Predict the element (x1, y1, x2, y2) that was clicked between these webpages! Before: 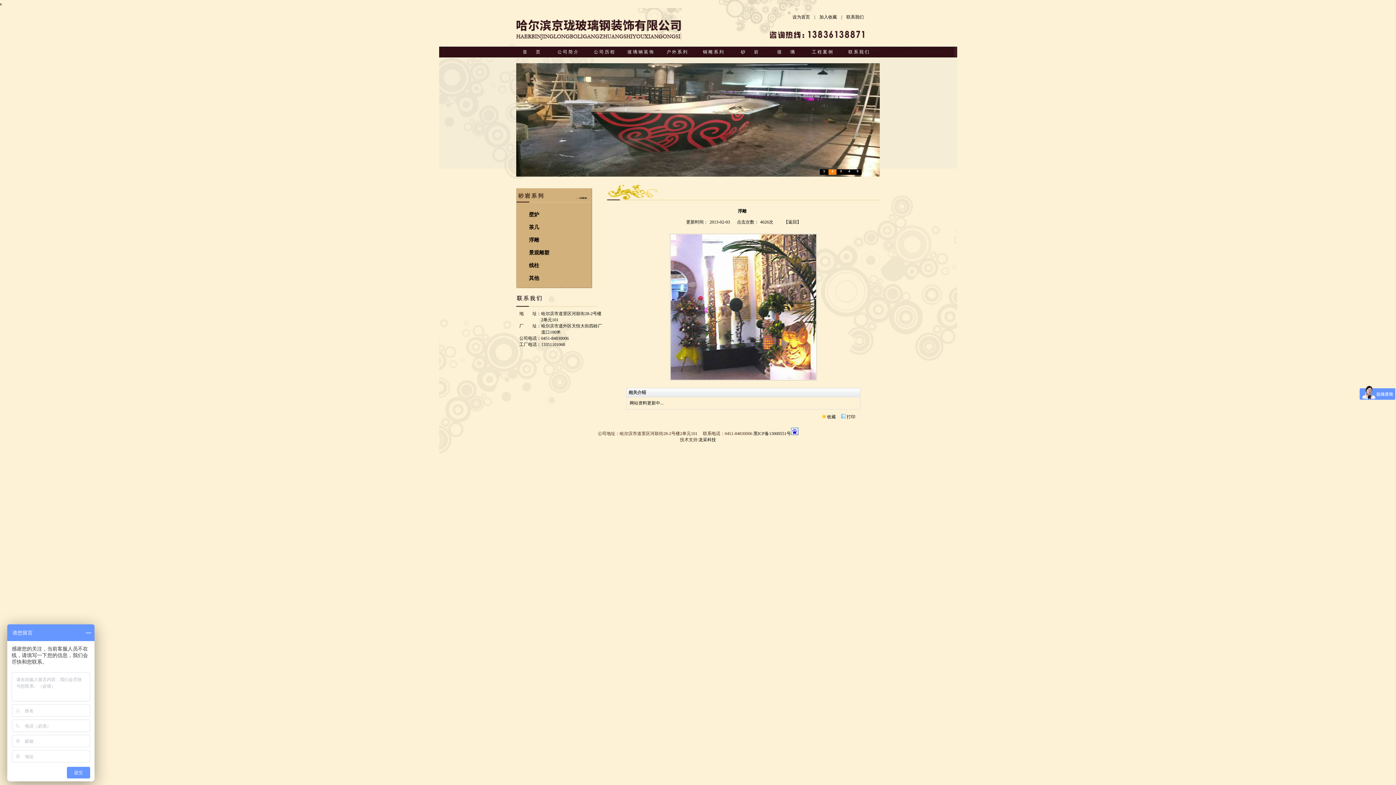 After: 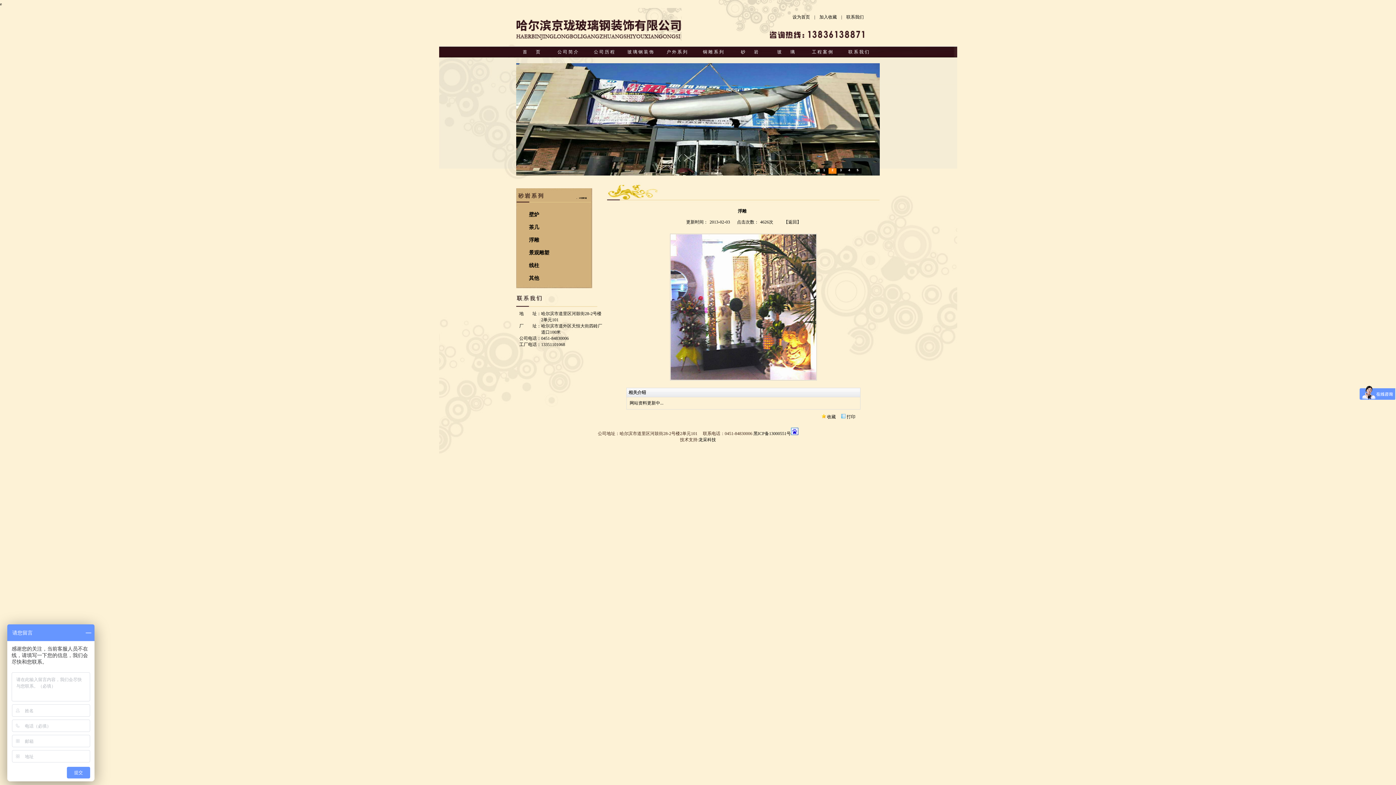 Action: bbox: (516, 172, 880, 177)